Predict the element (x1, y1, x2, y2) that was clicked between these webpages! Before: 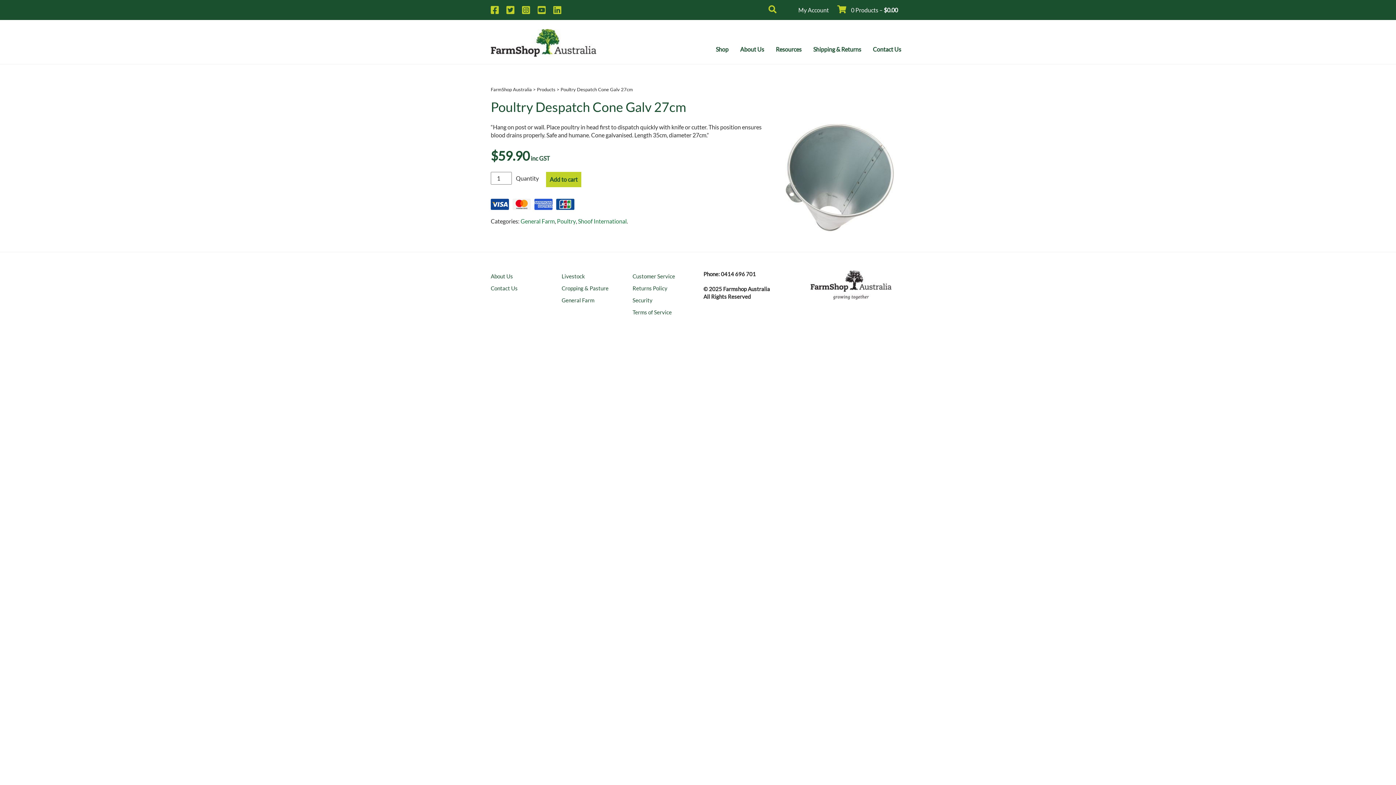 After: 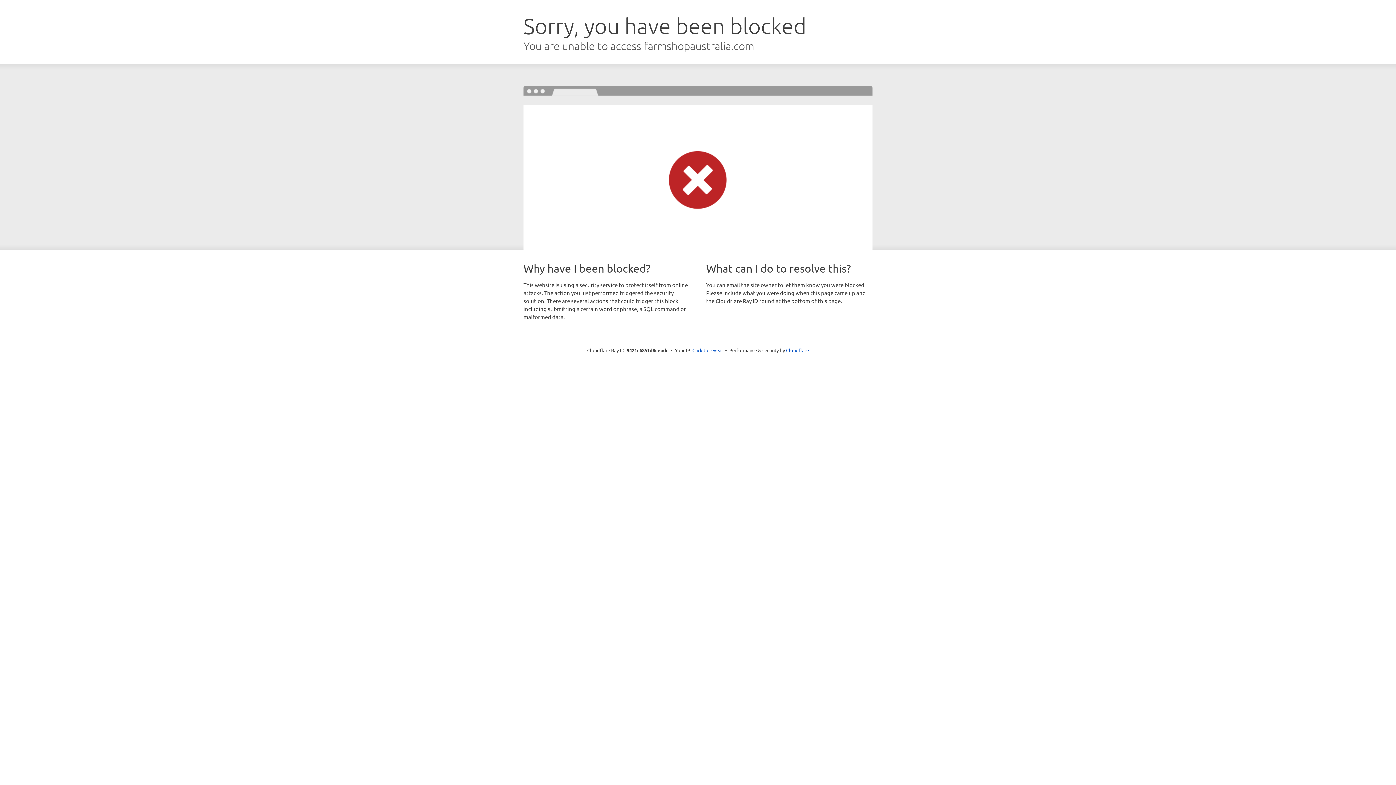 Action: label:  0 Products – $0.00 bbox: (837, 6, 898, 13)